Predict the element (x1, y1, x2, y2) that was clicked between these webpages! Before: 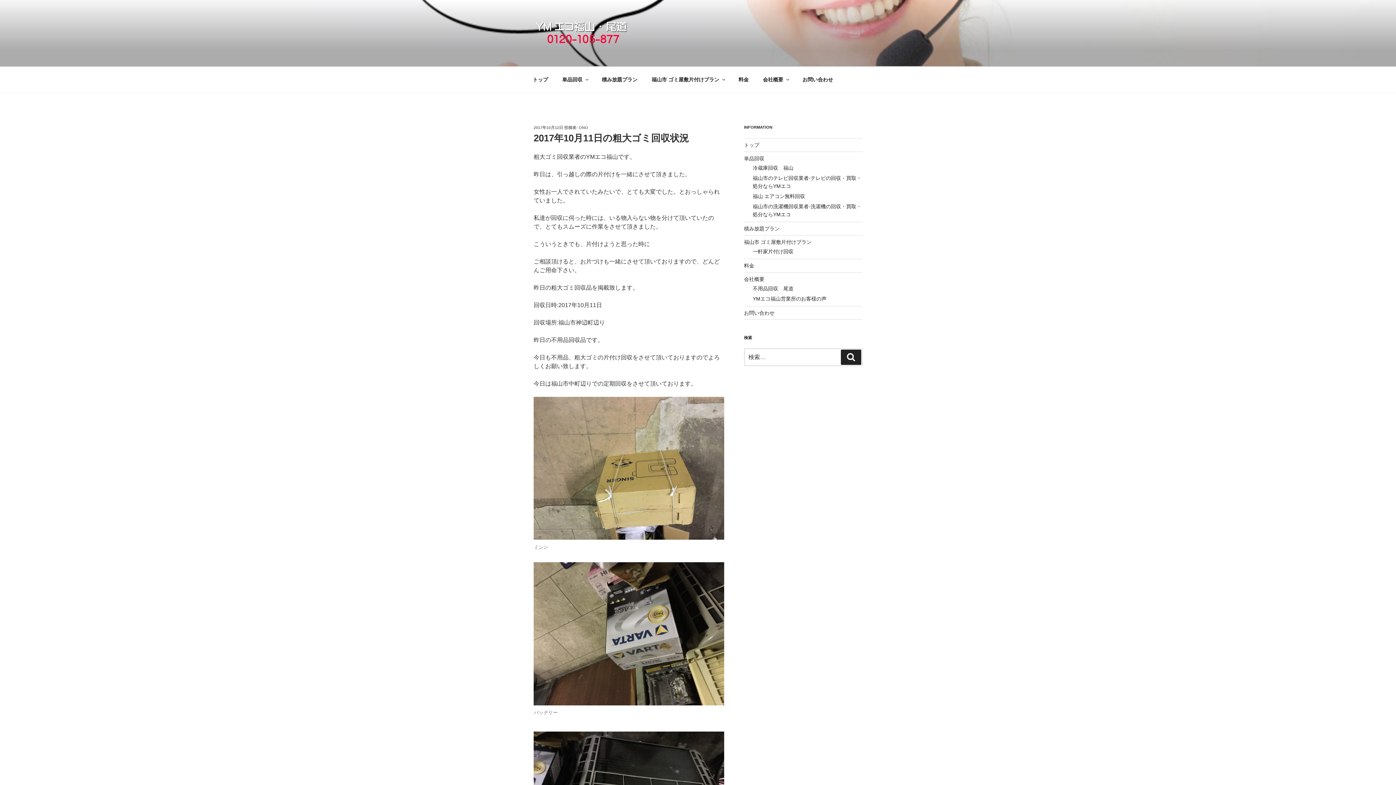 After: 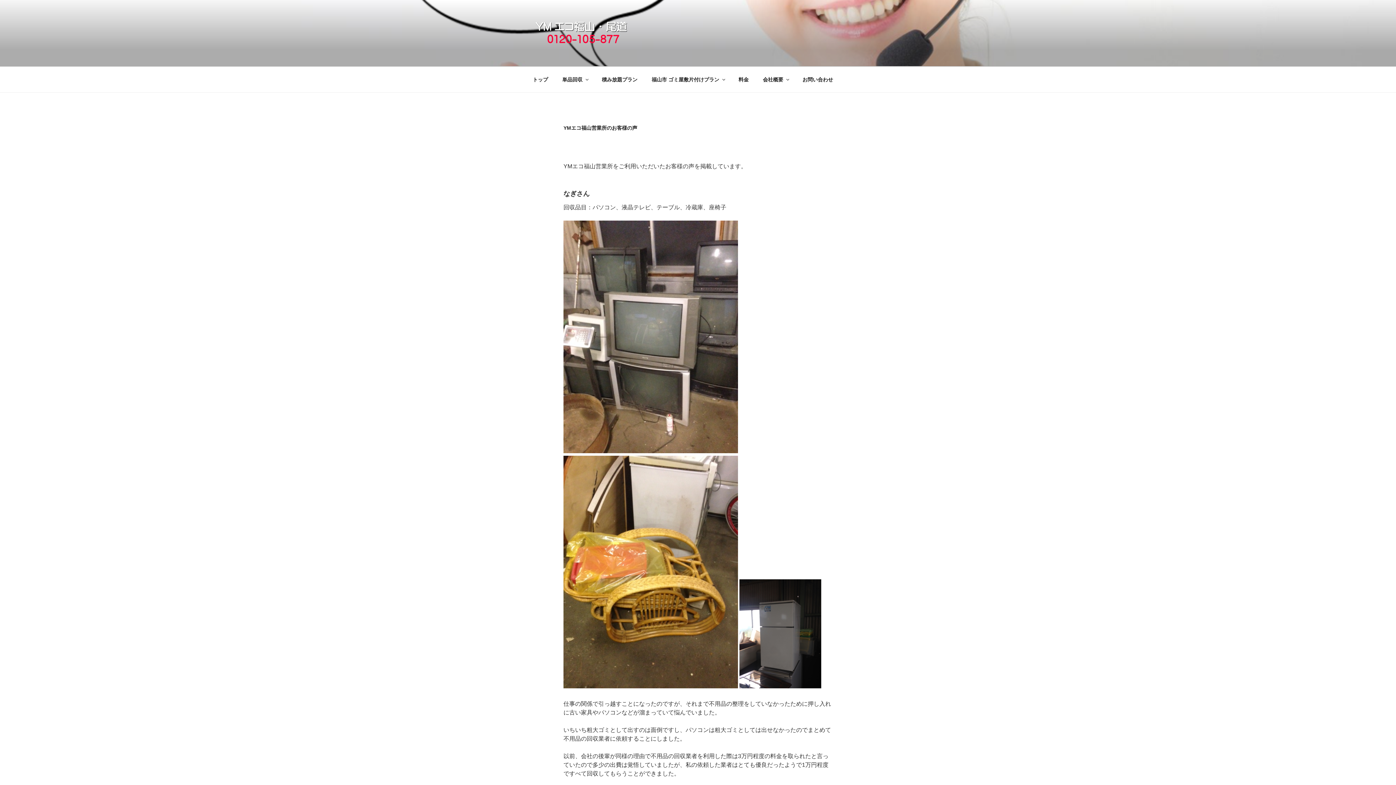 Action: label: YMエコ福山営業所のお客様の声 bbox: (752, 295, 826, 301)